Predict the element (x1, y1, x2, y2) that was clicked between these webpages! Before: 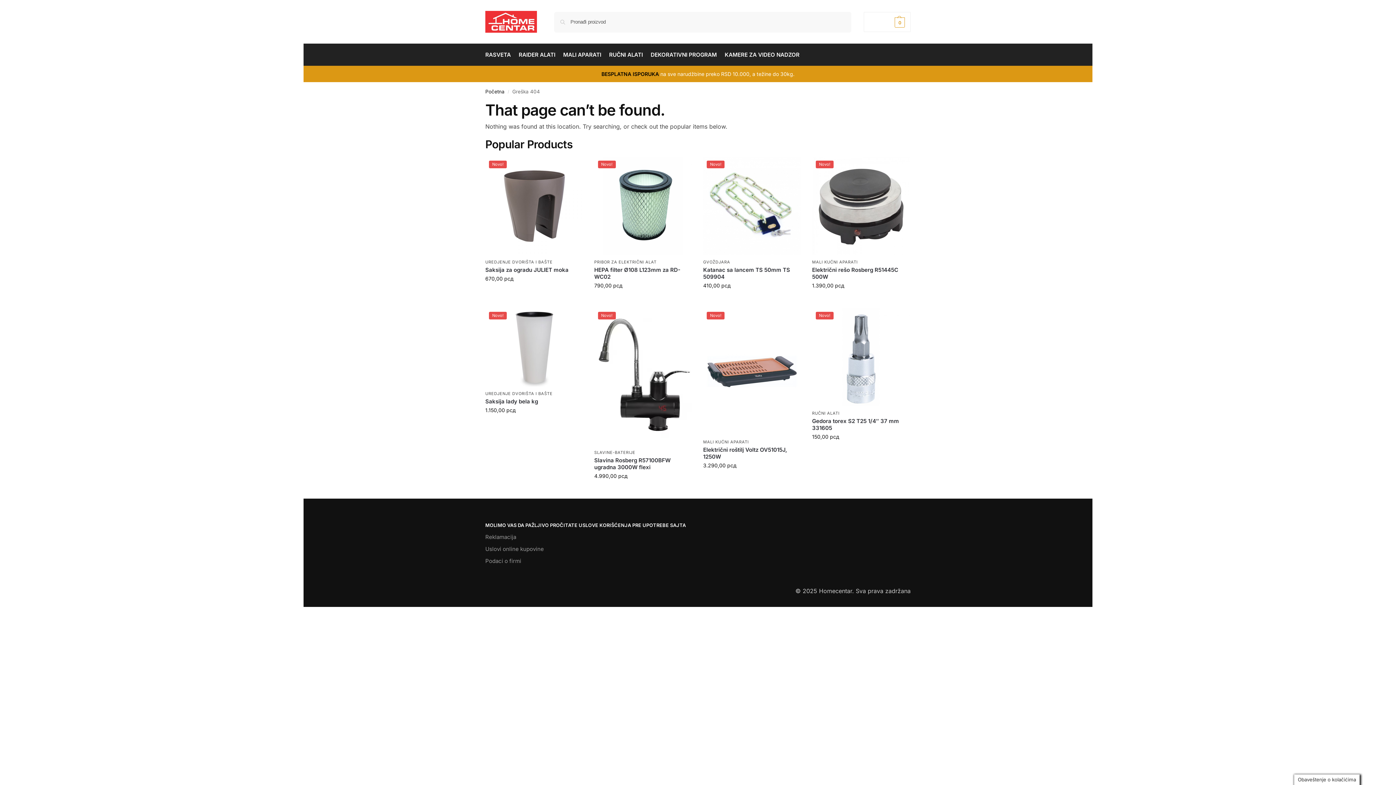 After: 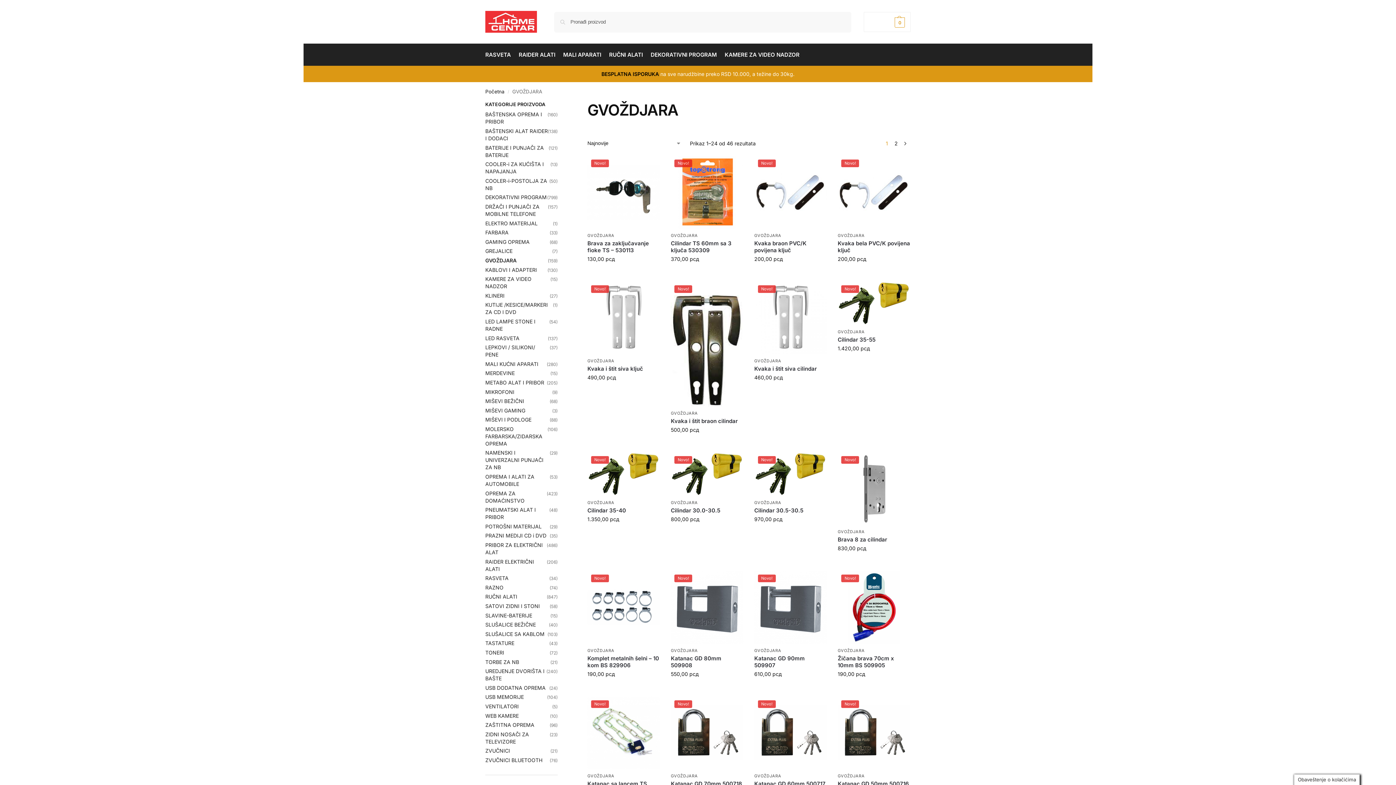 Action: bbox: (703, 259, 730, 264) label: GVOŽDJARA